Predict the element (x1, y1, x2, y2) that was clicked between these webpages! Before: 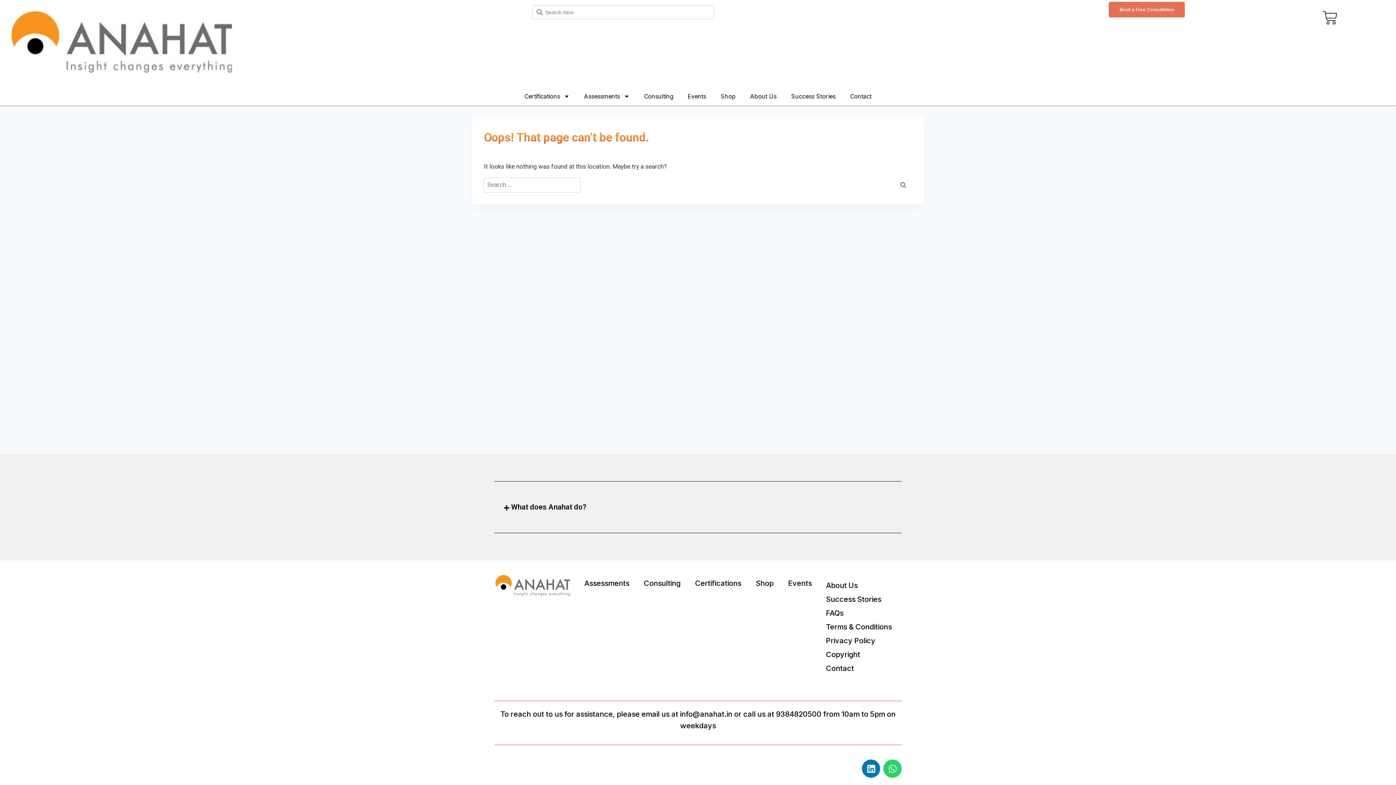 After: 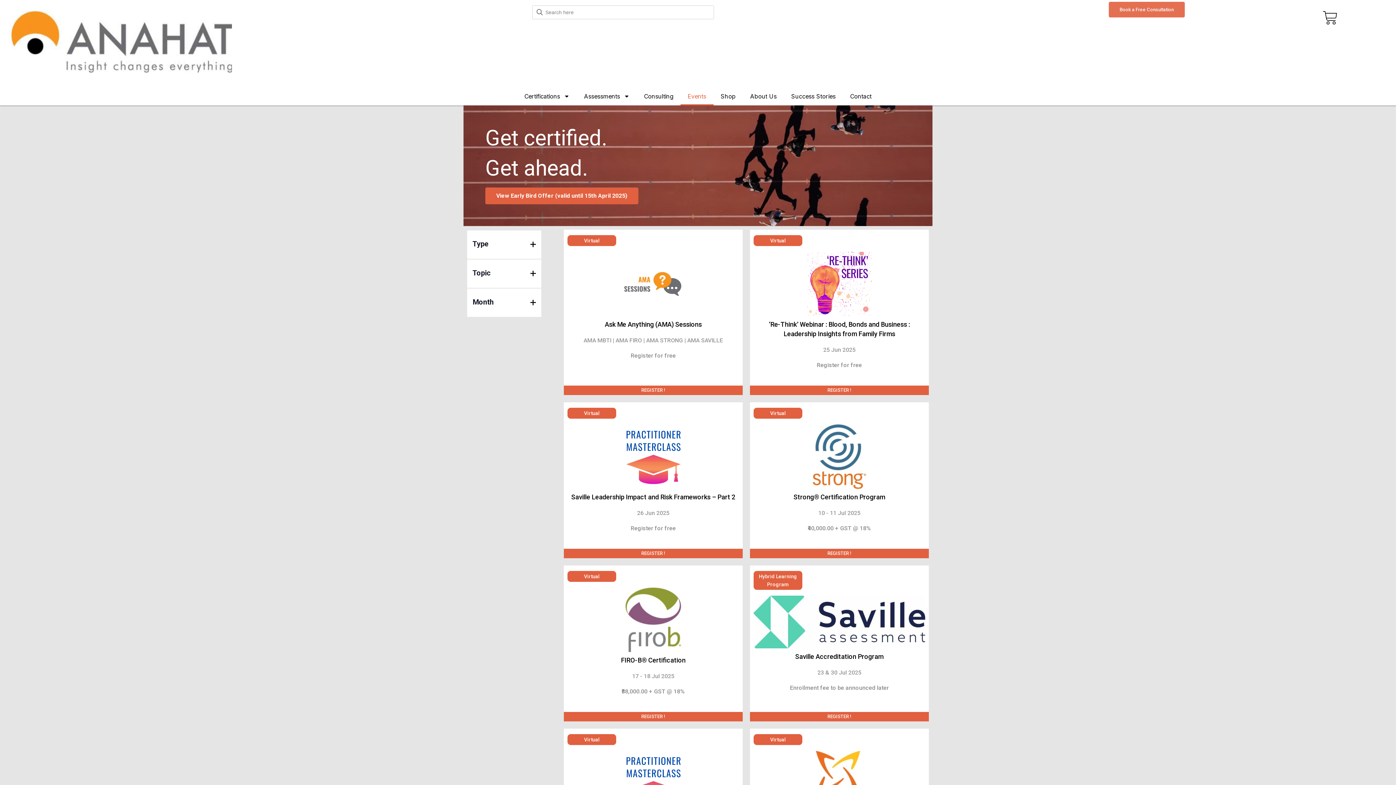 Action: bbox: (688, 575, 748, 592) label: Certifications